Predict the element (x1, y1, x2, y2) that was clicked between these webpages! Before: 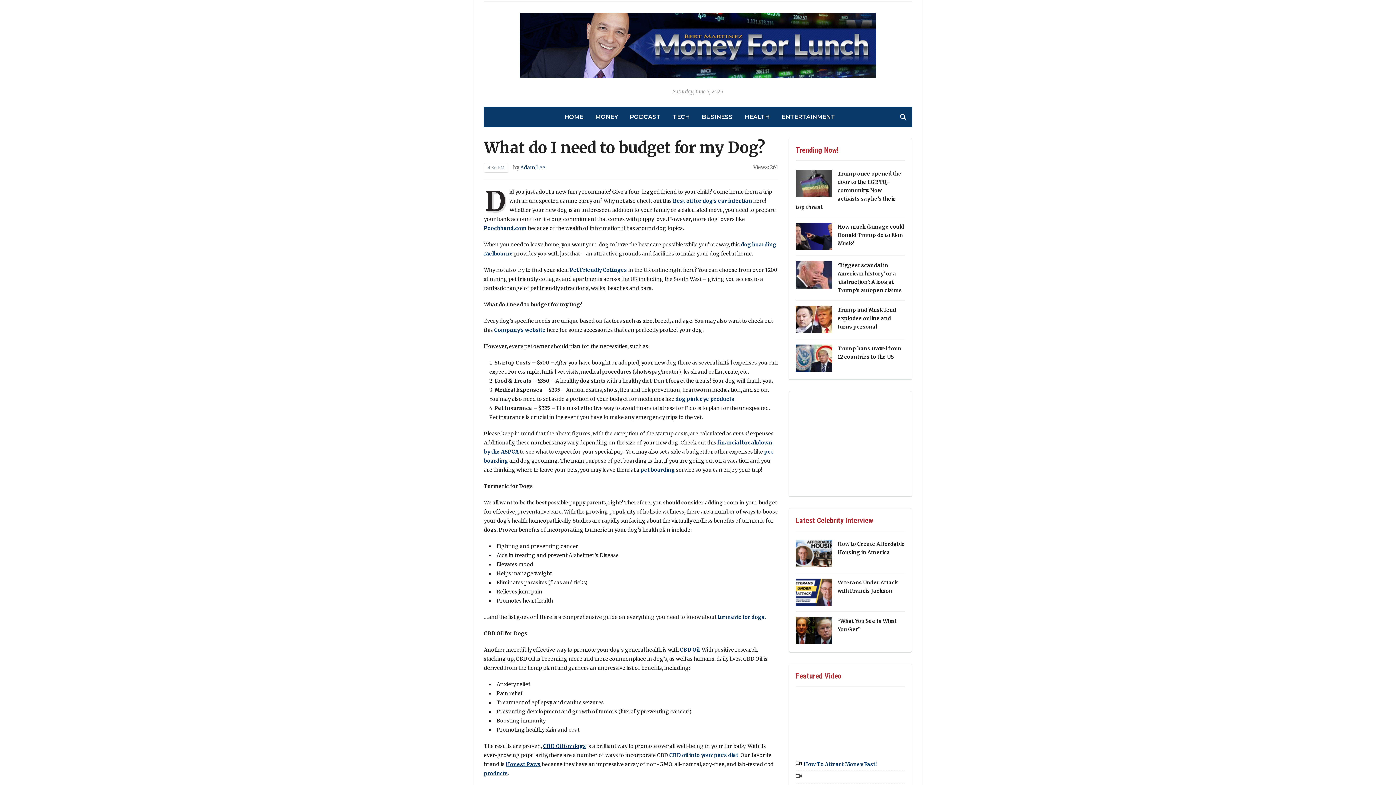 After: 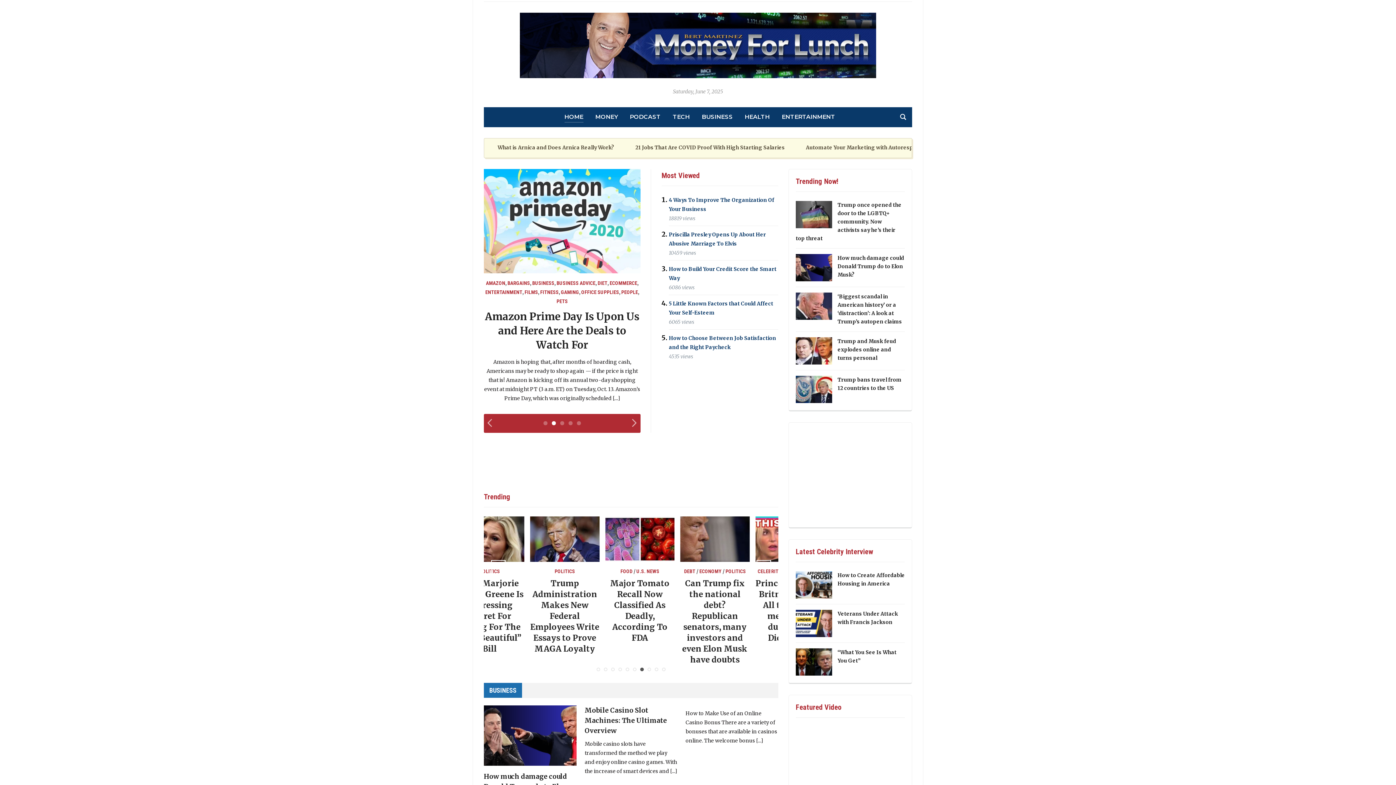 Action: bbox: (520, 44, 876, 51)